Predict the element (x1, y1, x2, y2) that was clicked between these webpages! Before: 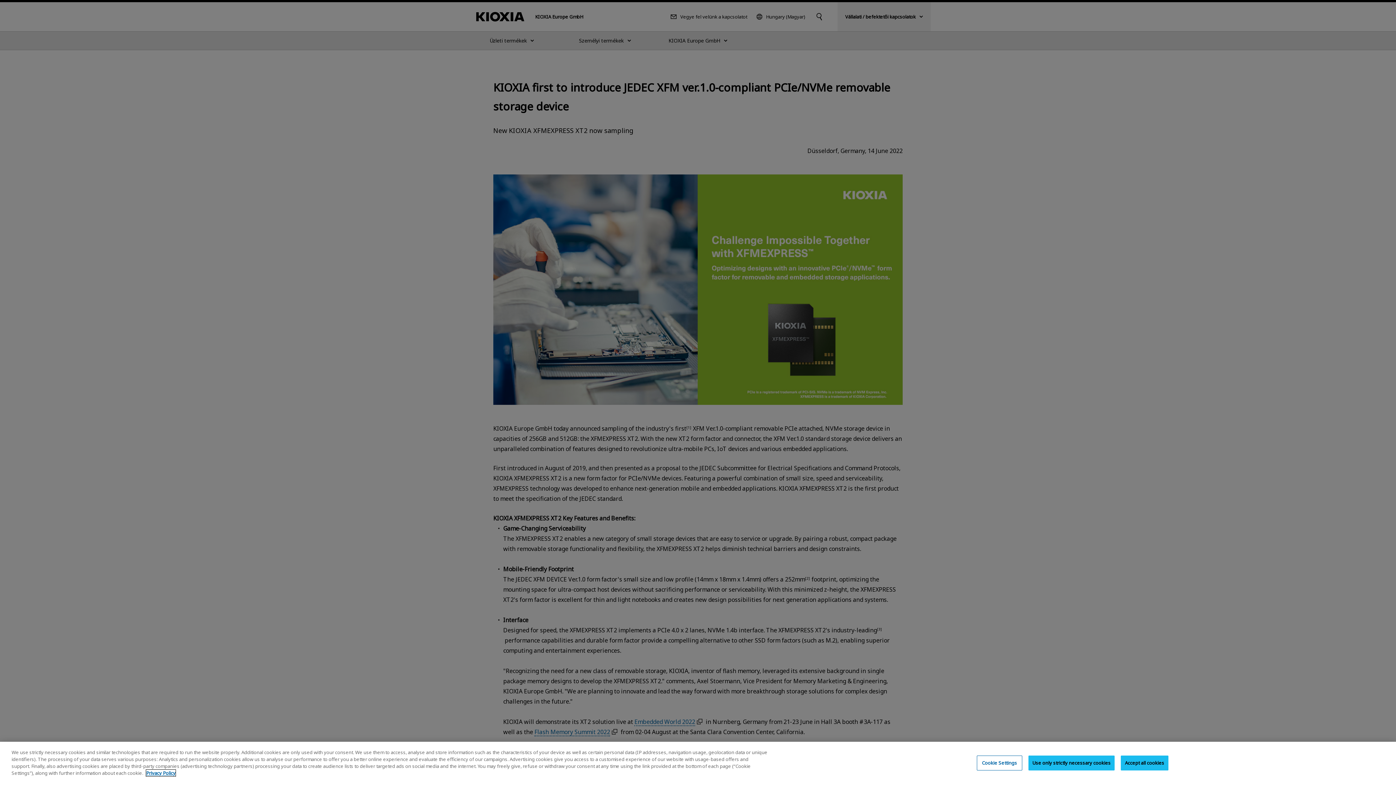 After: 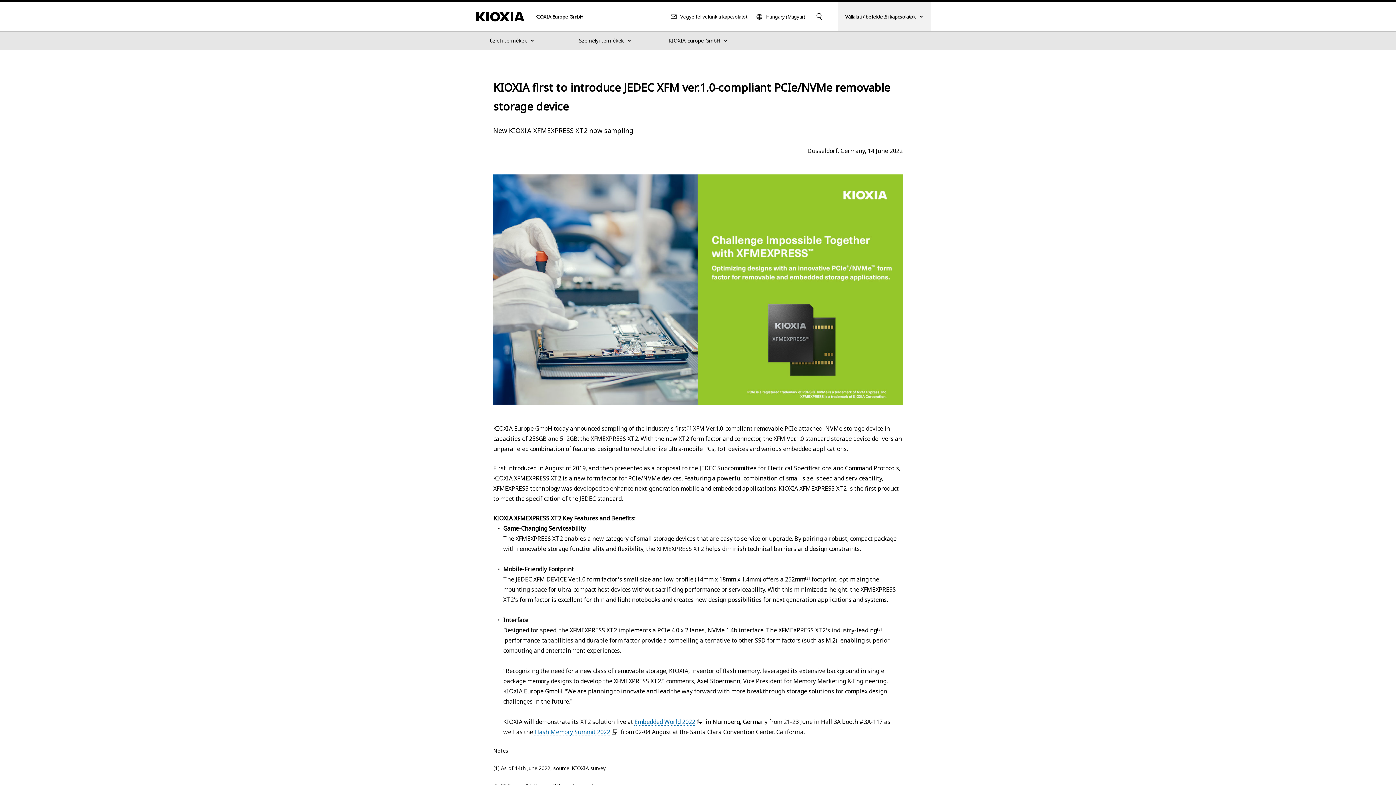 Action: label: Use only strictly necessary cookies bbox: (1028, 755, 1115, 770)